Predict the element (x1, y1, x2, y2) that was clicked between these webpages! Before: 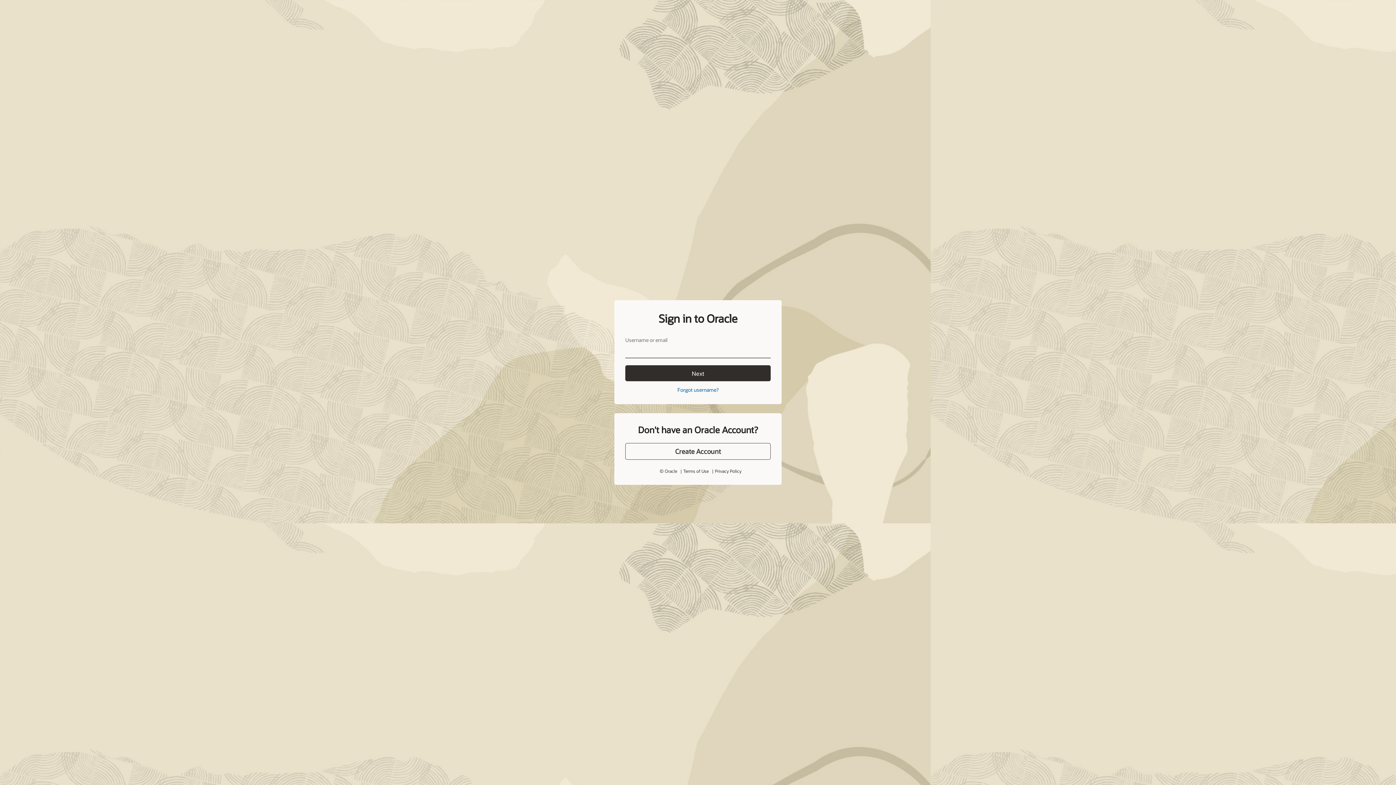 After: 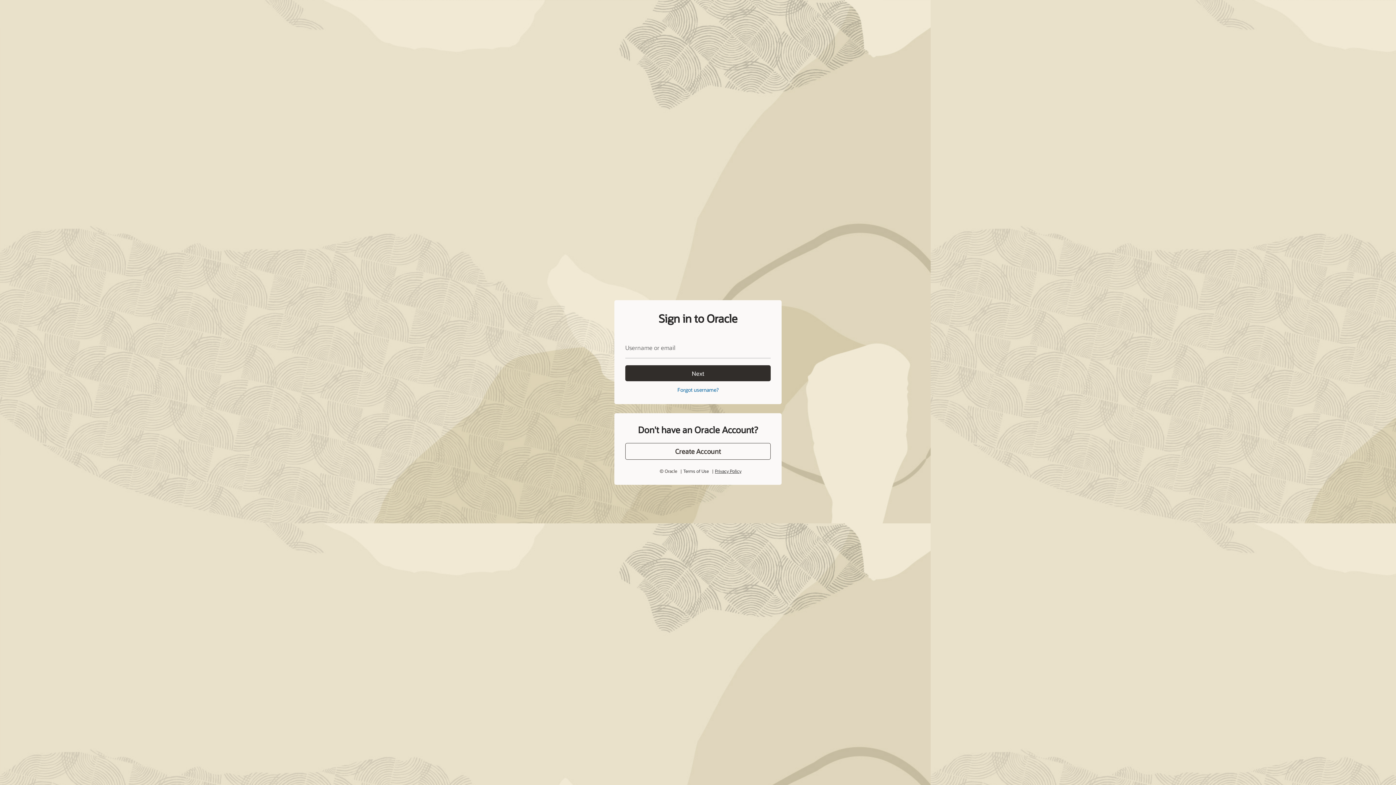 Action: bbox: (715, 468, 741, 474) label: Privacy Policy